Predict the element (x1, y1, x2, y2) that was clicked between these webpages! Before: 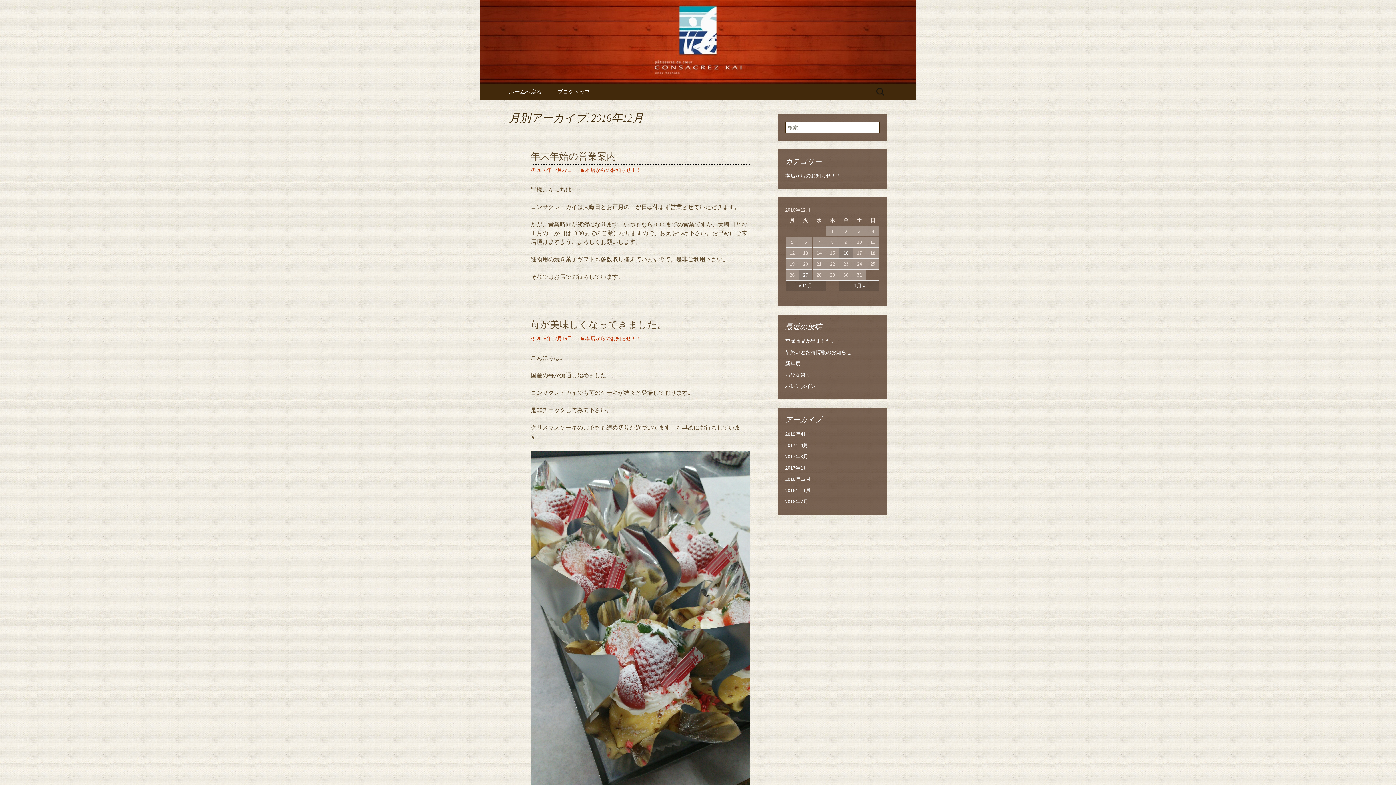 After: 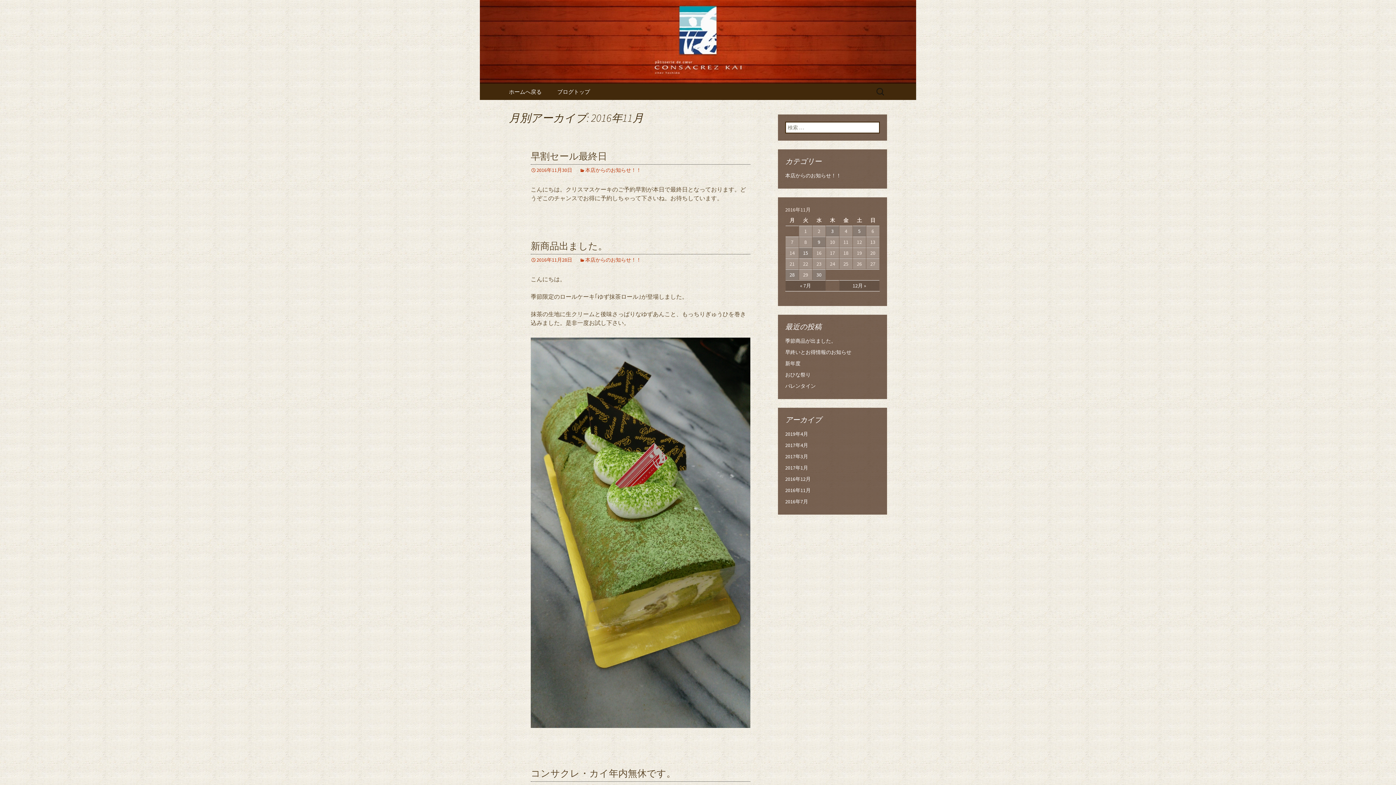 Action: label: 2016年11月 bbox: (785, 487, 810, 493)